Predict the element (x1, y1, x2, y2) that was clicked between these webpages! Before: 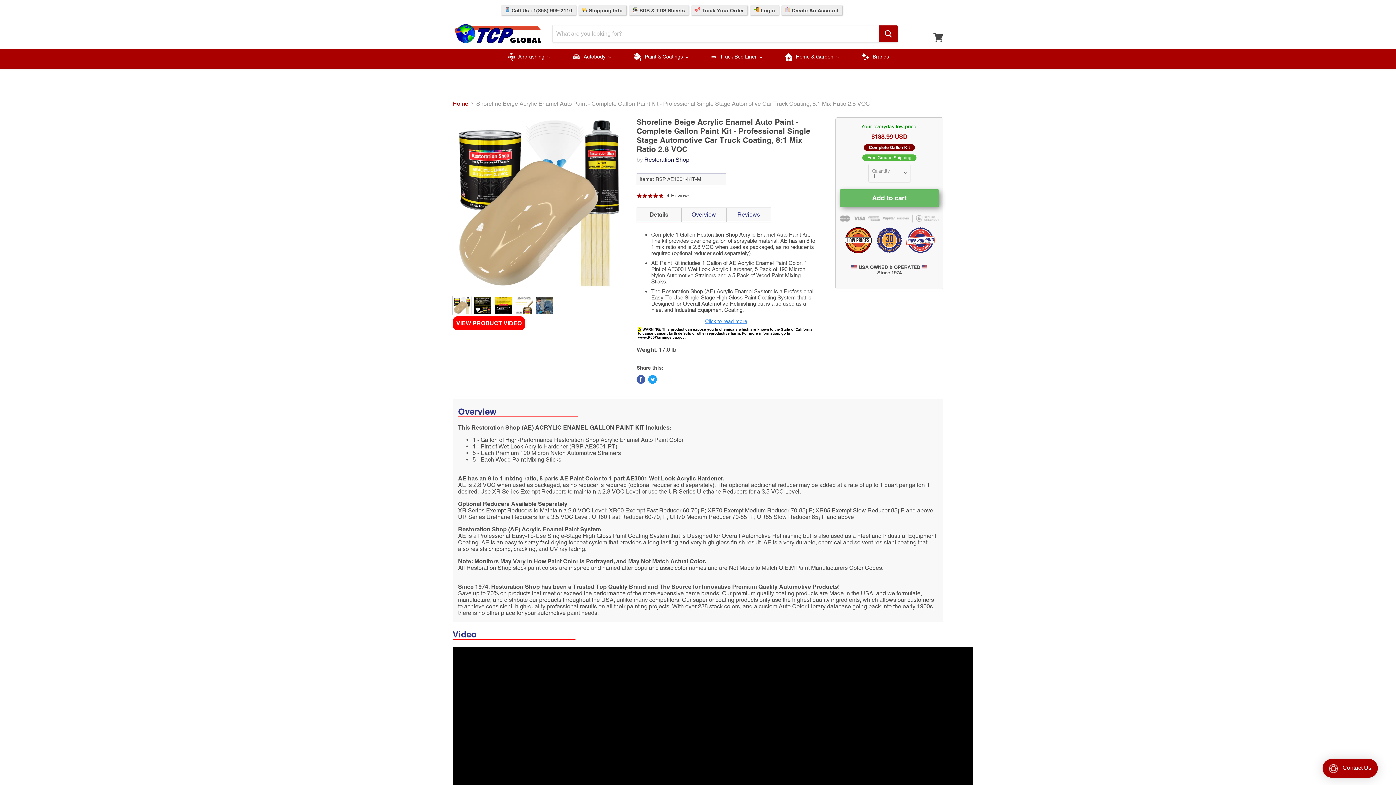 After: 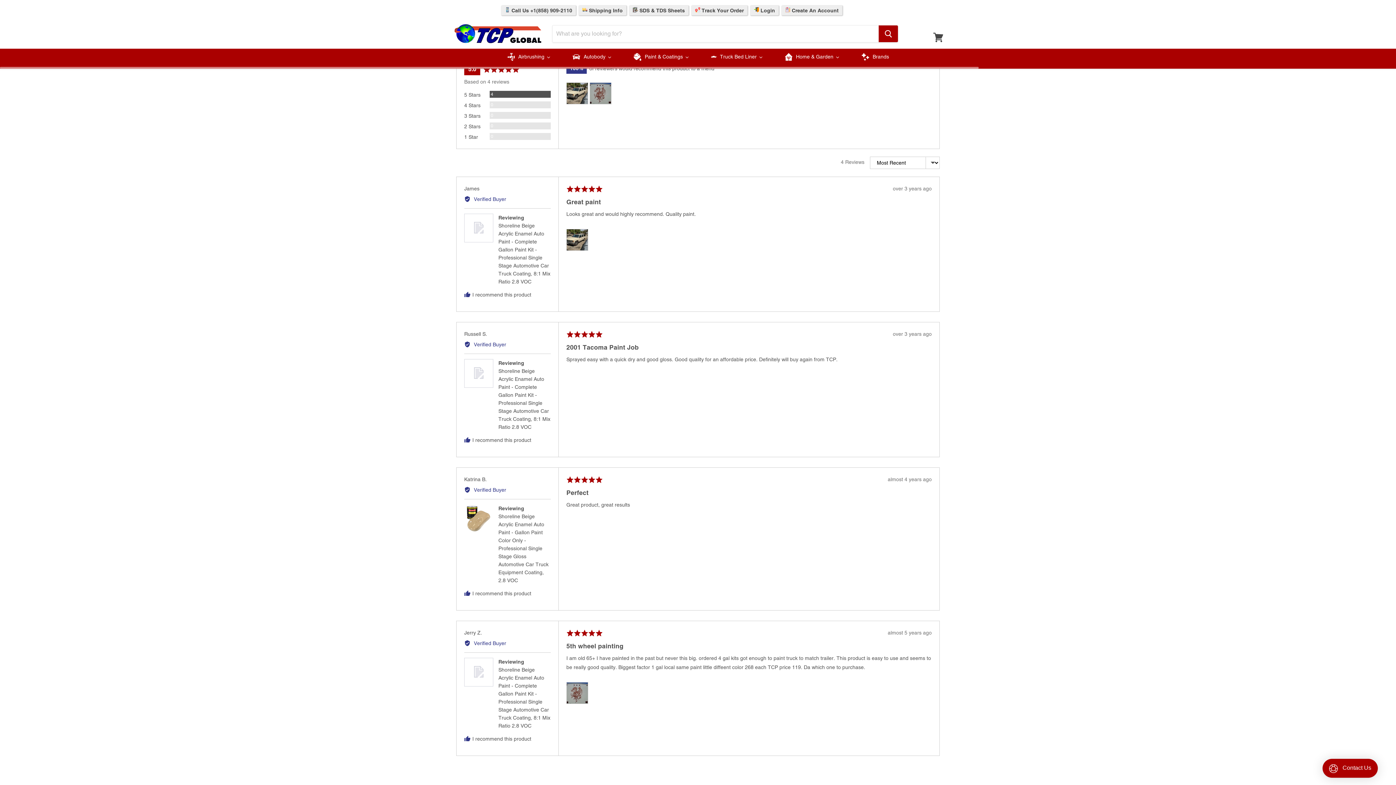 Action: label: Reviews bbox: (737, 211, 760, 218)